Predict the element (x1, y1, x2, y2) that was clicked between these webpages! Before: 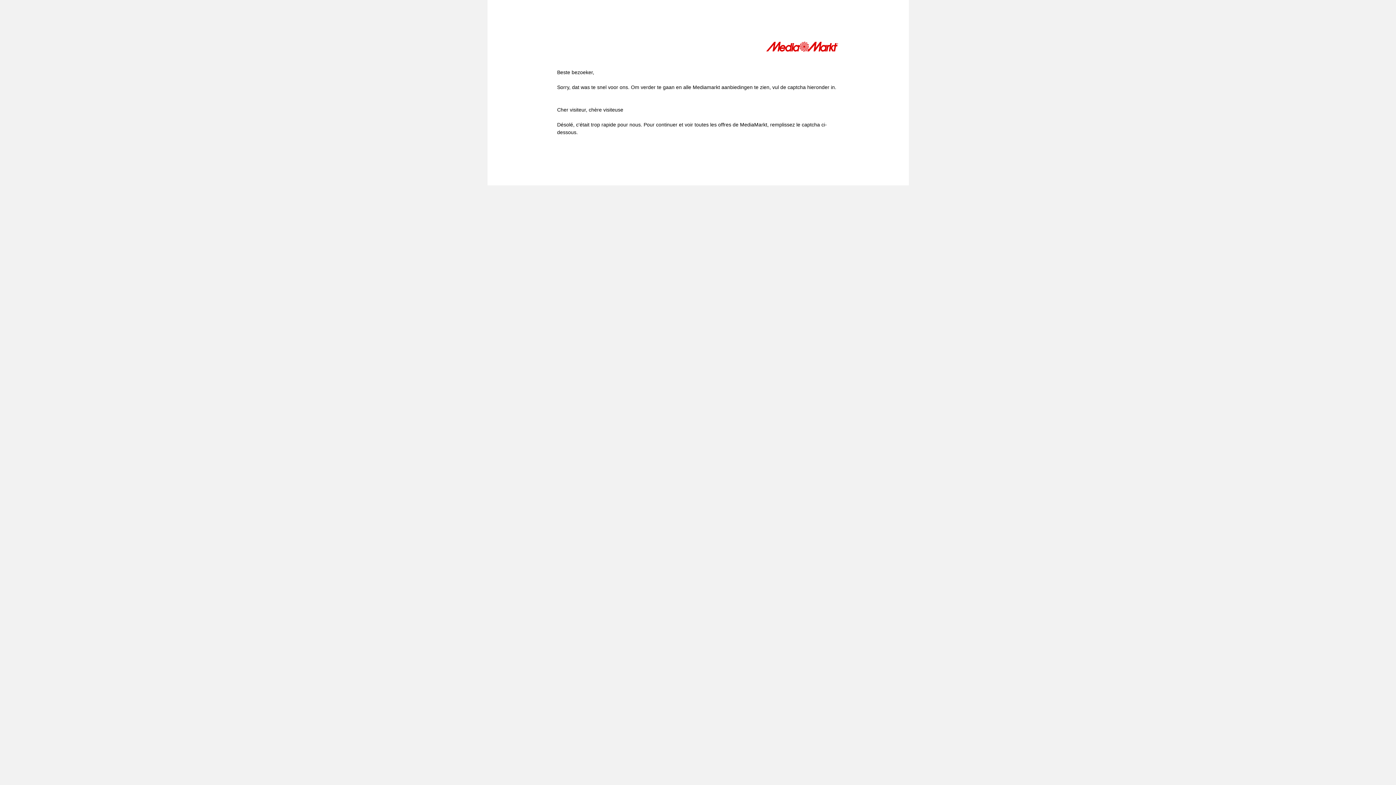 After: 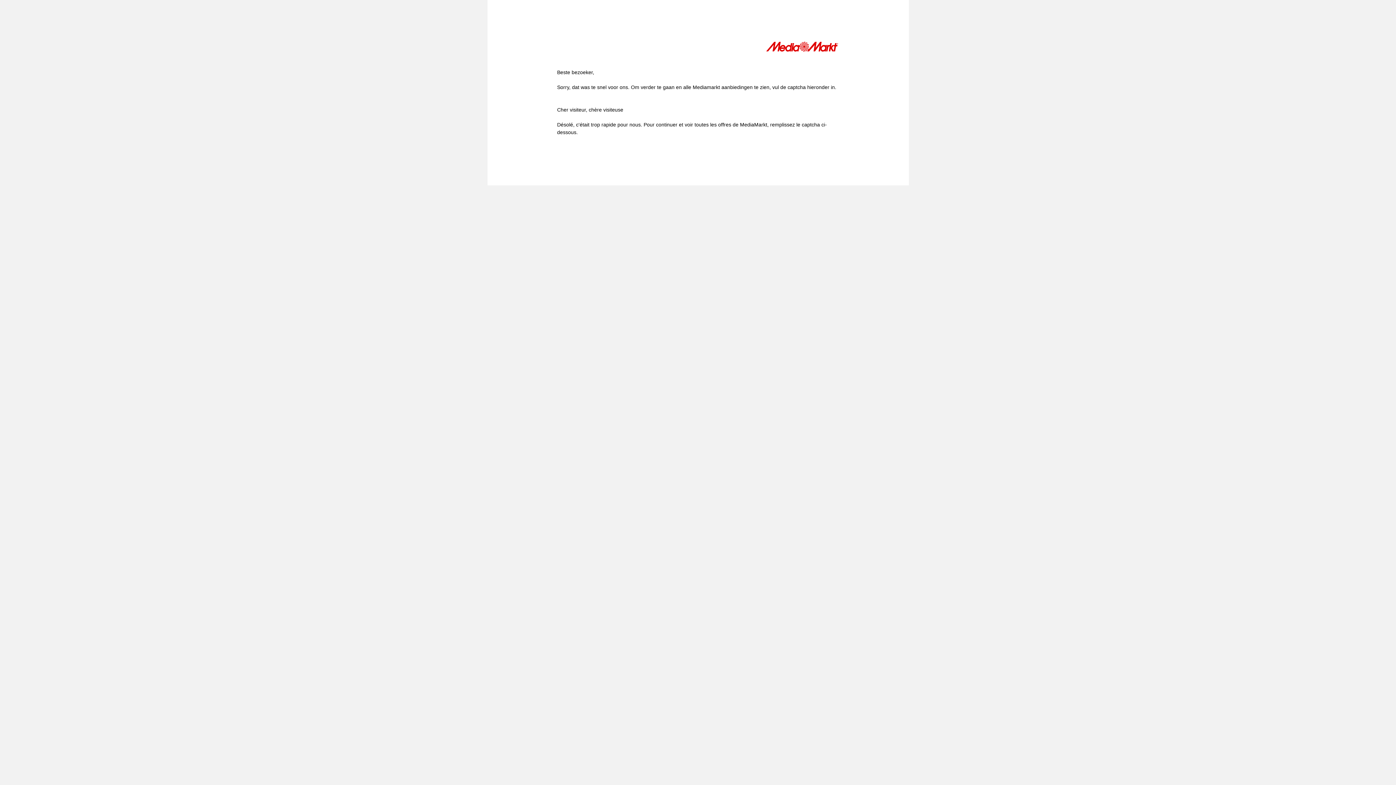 Action: bbox: (766, 41, 839, 54)